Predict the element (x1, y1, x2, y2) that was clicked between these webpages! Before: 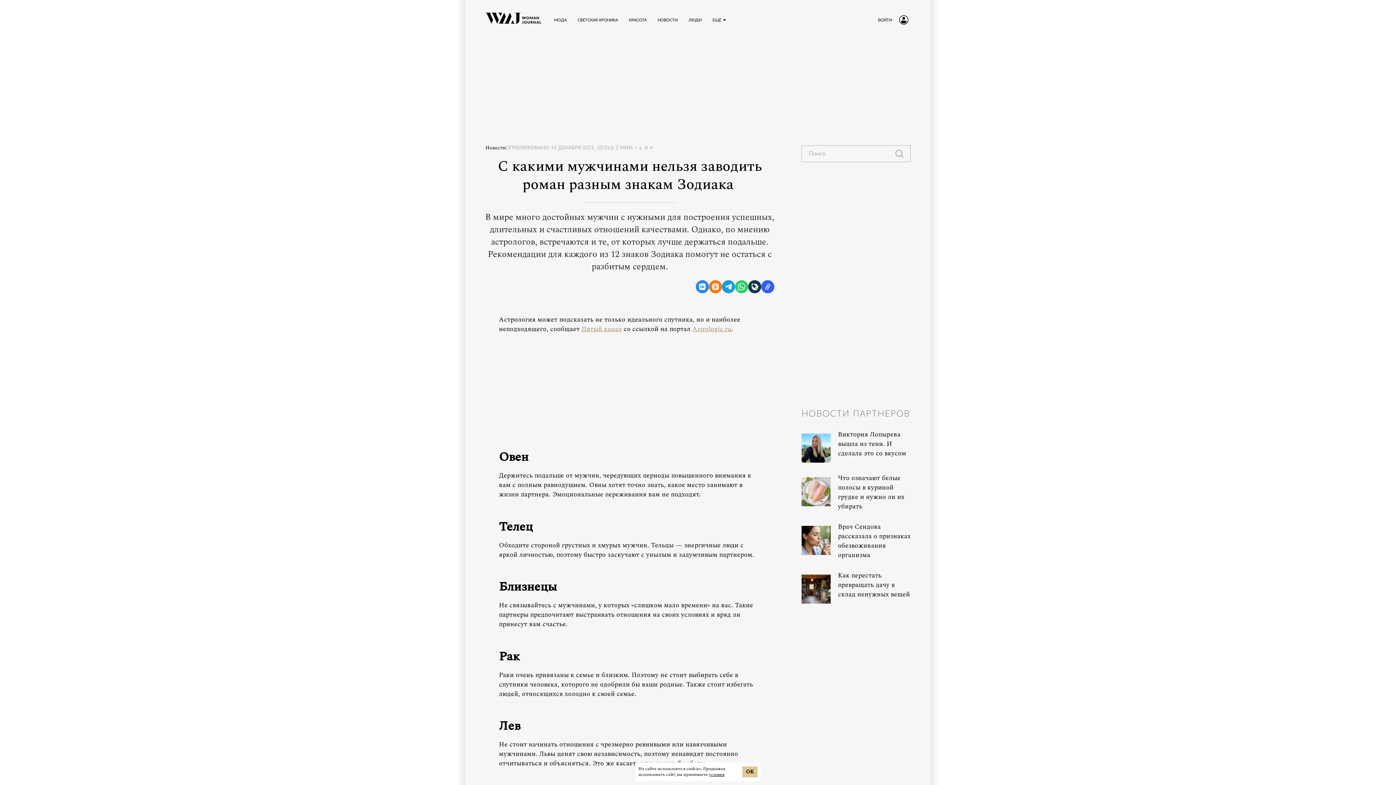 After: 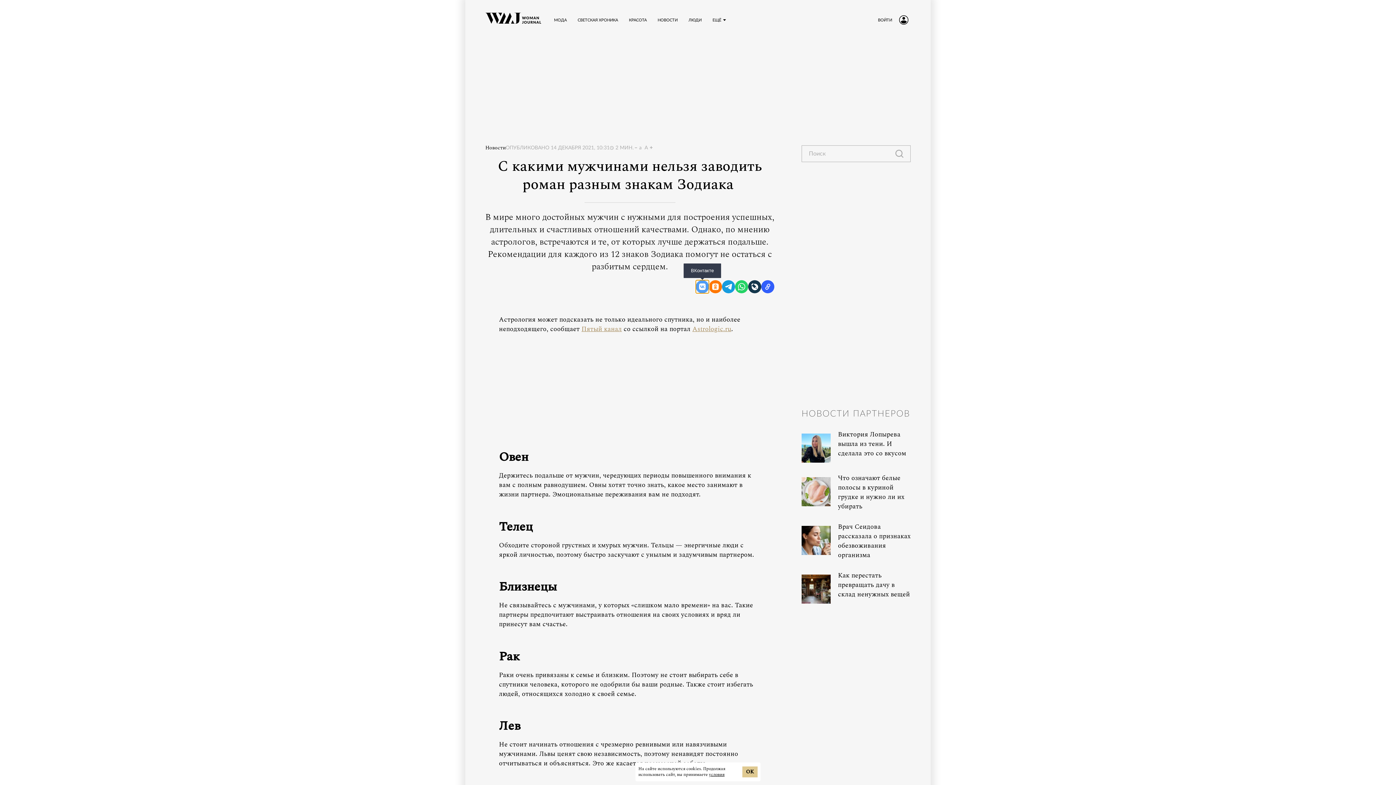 Action: label: ВКонтакте bbox: (696, 280, 709, 293)